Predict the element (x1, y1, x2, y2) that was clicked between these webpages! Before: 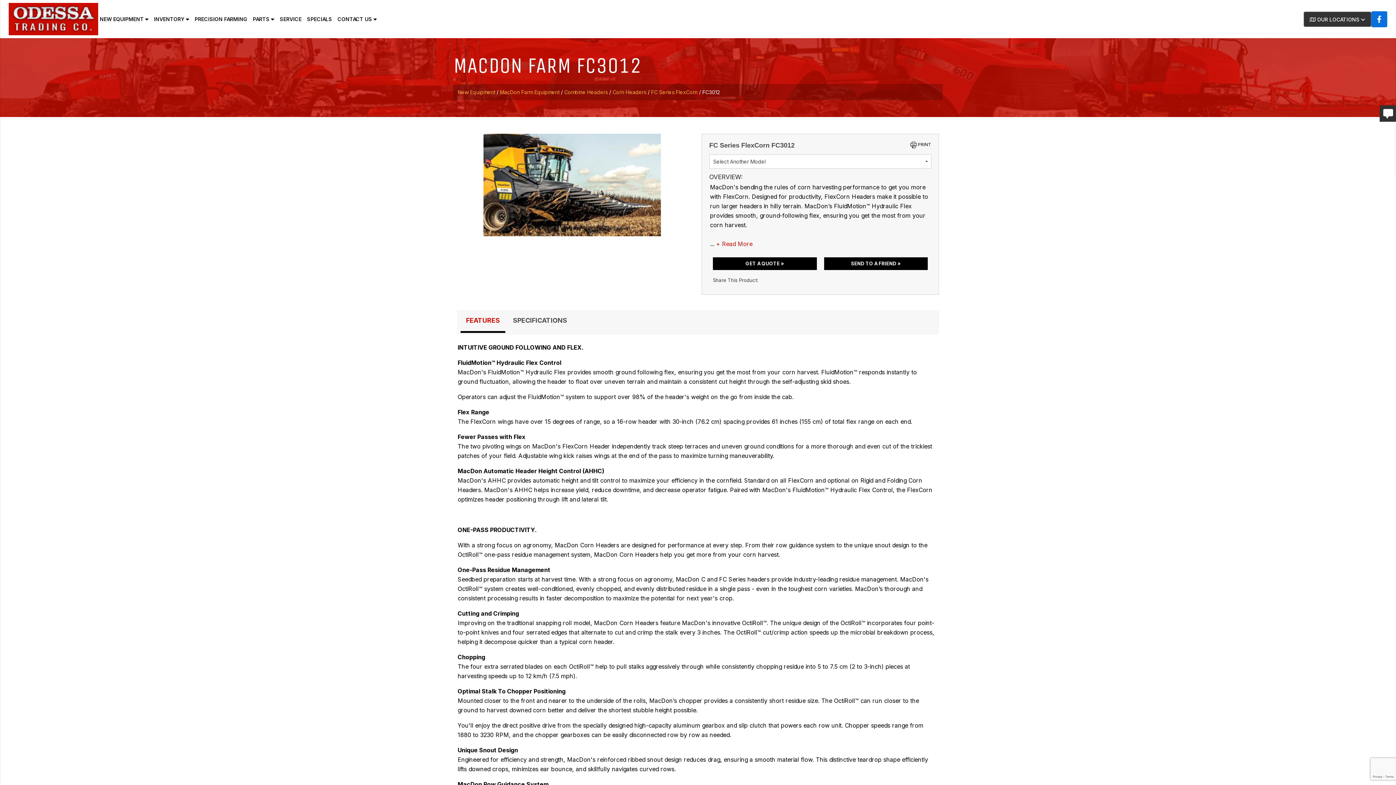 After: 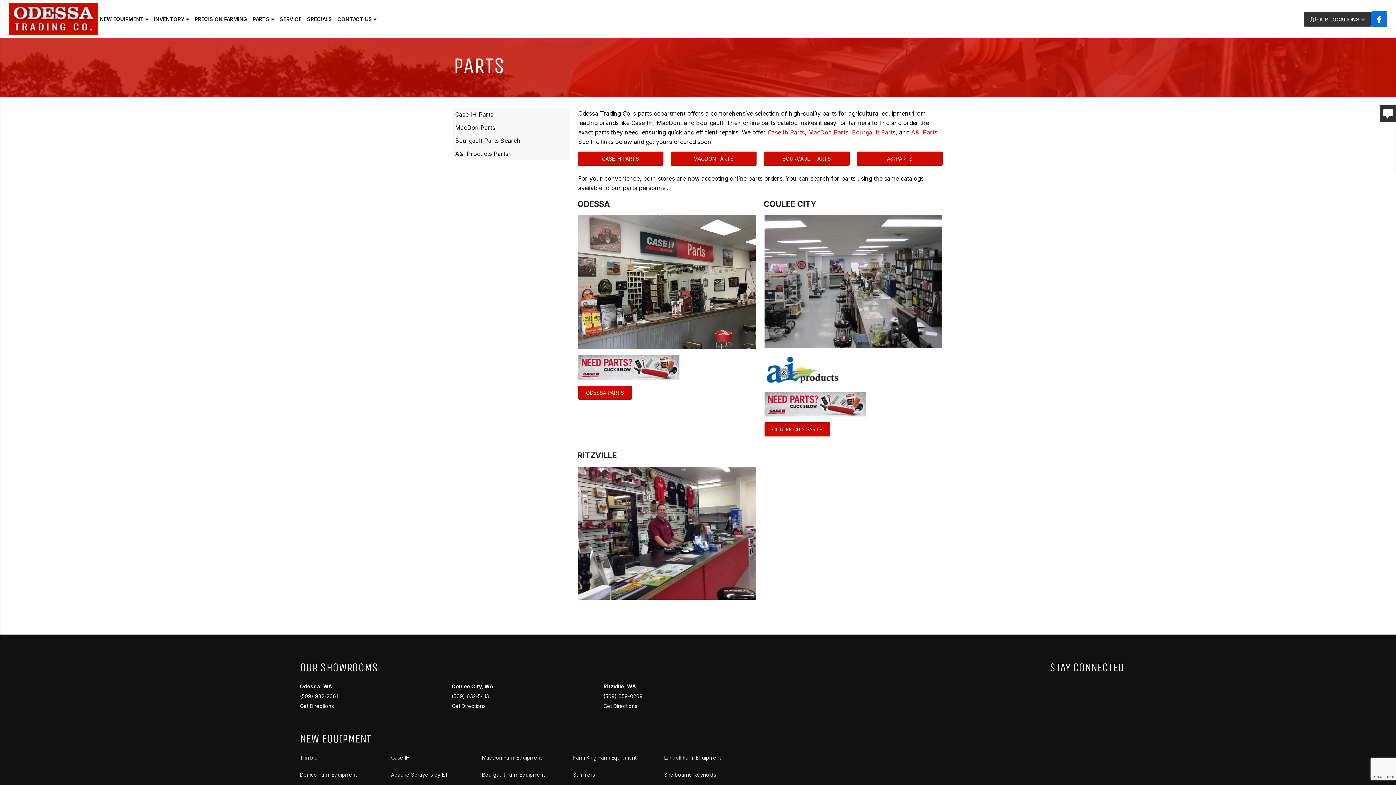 Action: bbox: (251, 15, 276, 22) label: PARTS 